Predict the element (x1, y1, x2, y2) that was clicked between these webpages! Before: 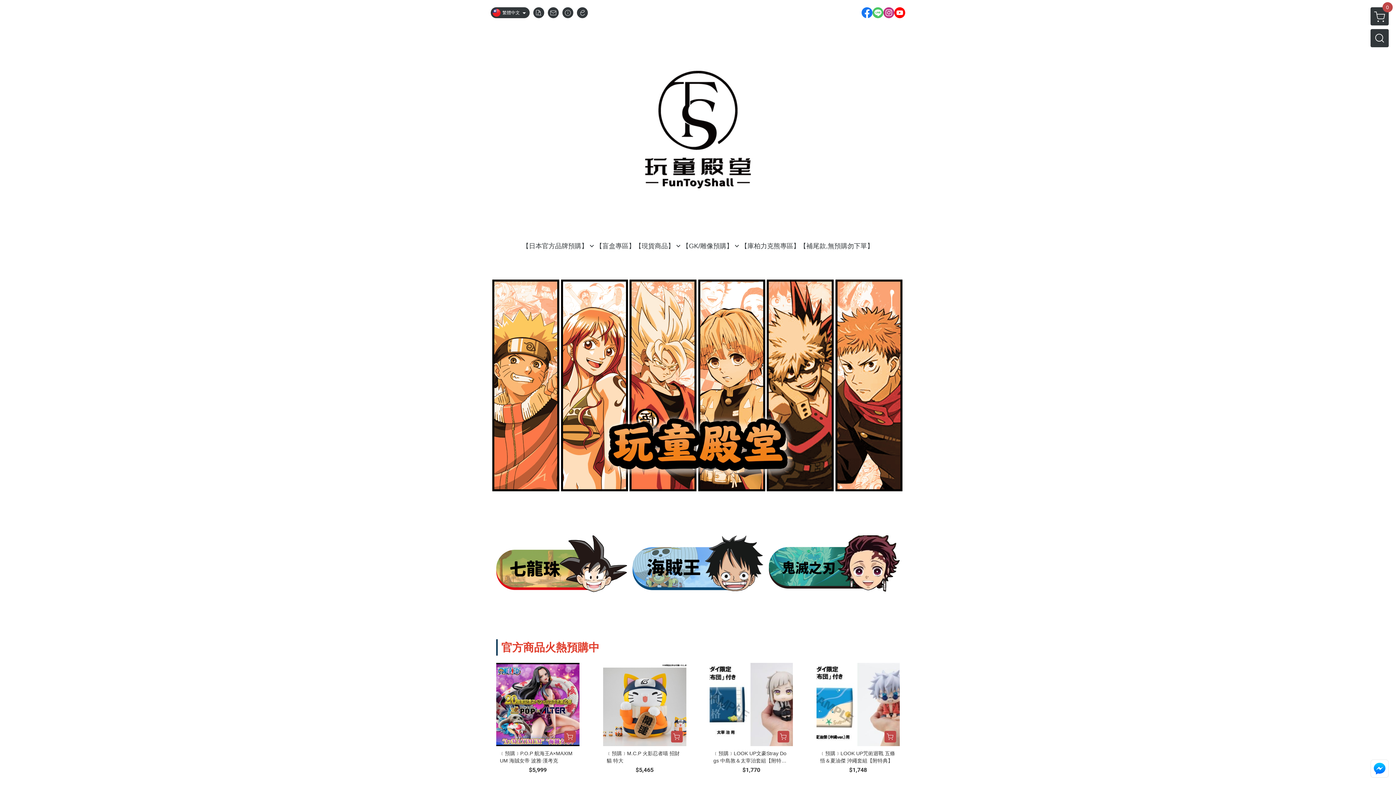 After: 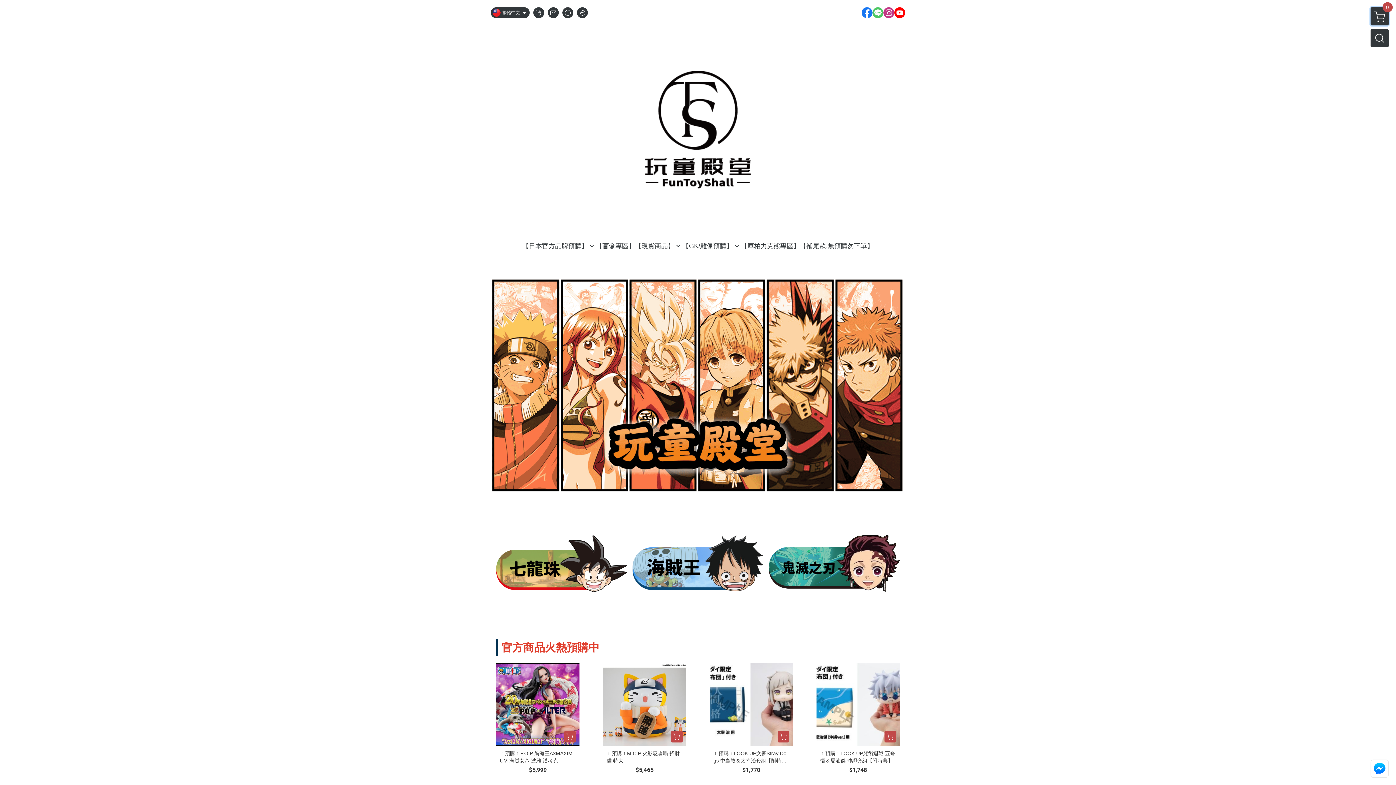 Action: bbox: (1370, 7, 1389, 25) label: 0